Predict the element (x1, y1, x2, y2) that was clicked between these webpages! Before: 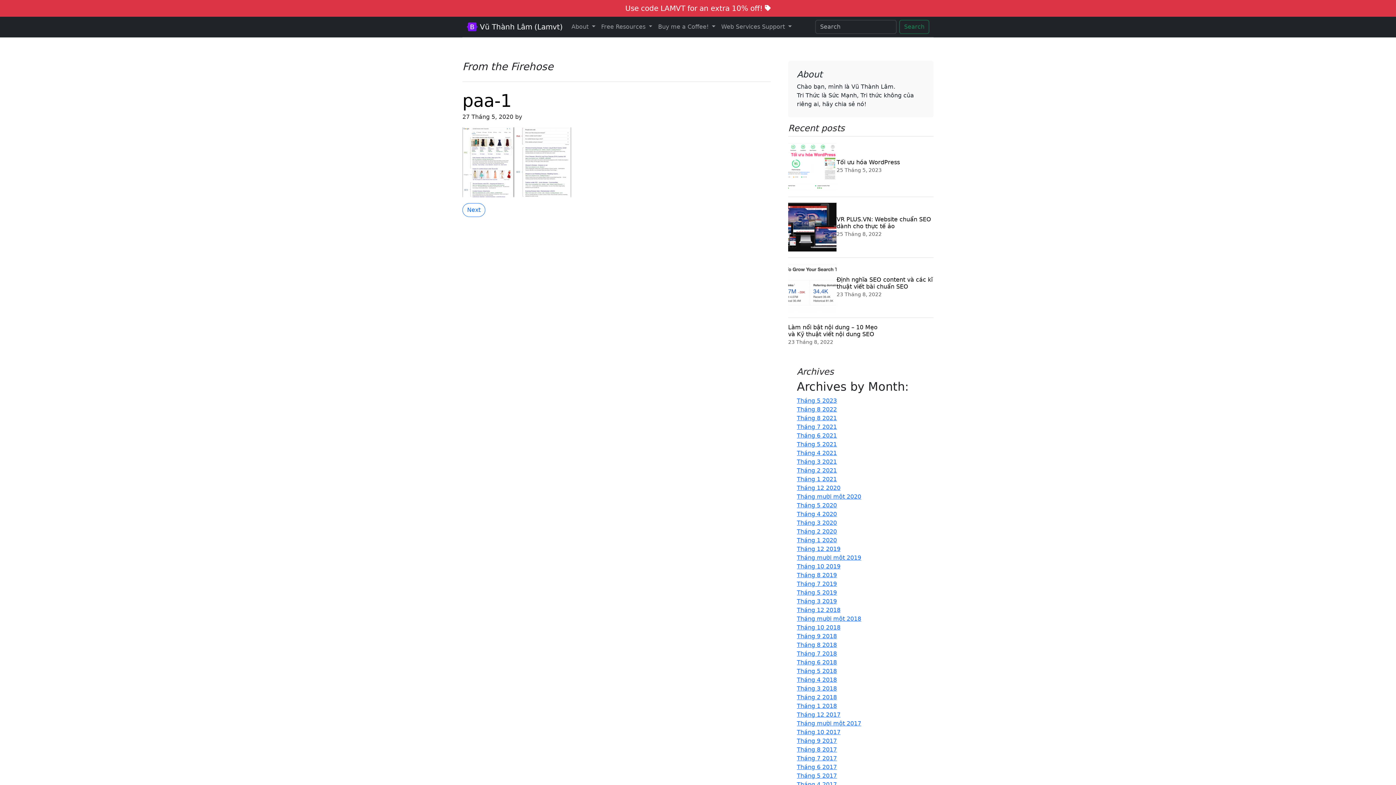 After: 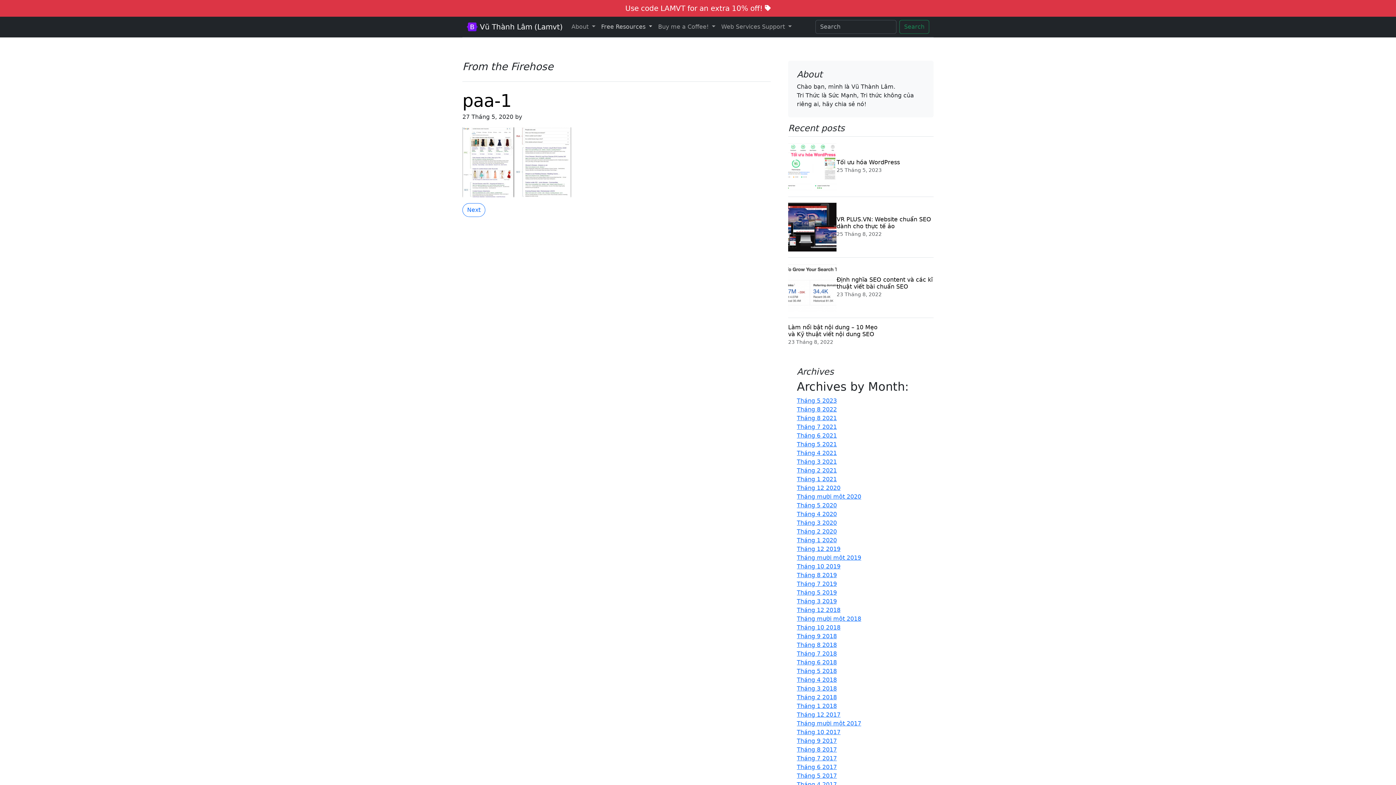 Action: label: Free Resources  bbox: (598, 19, 655, 34)